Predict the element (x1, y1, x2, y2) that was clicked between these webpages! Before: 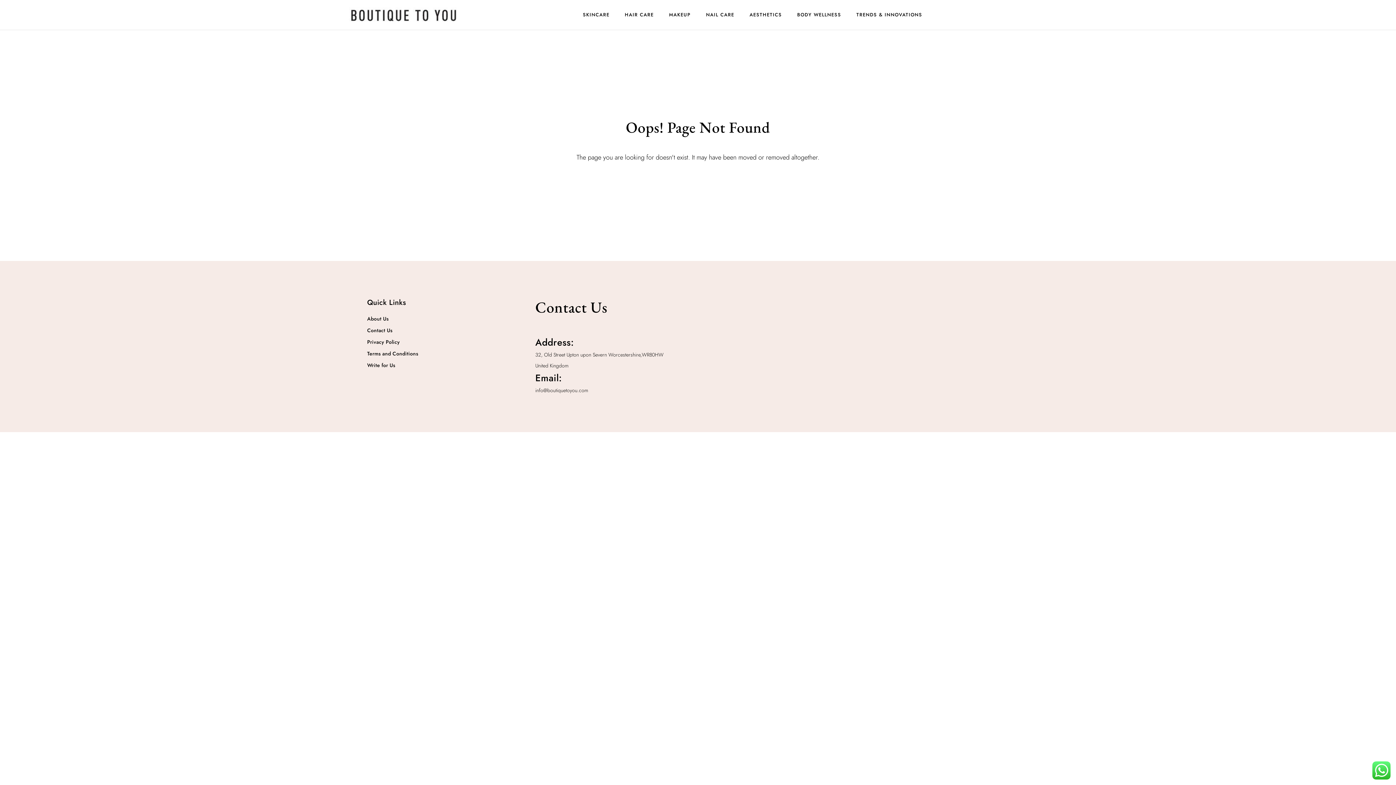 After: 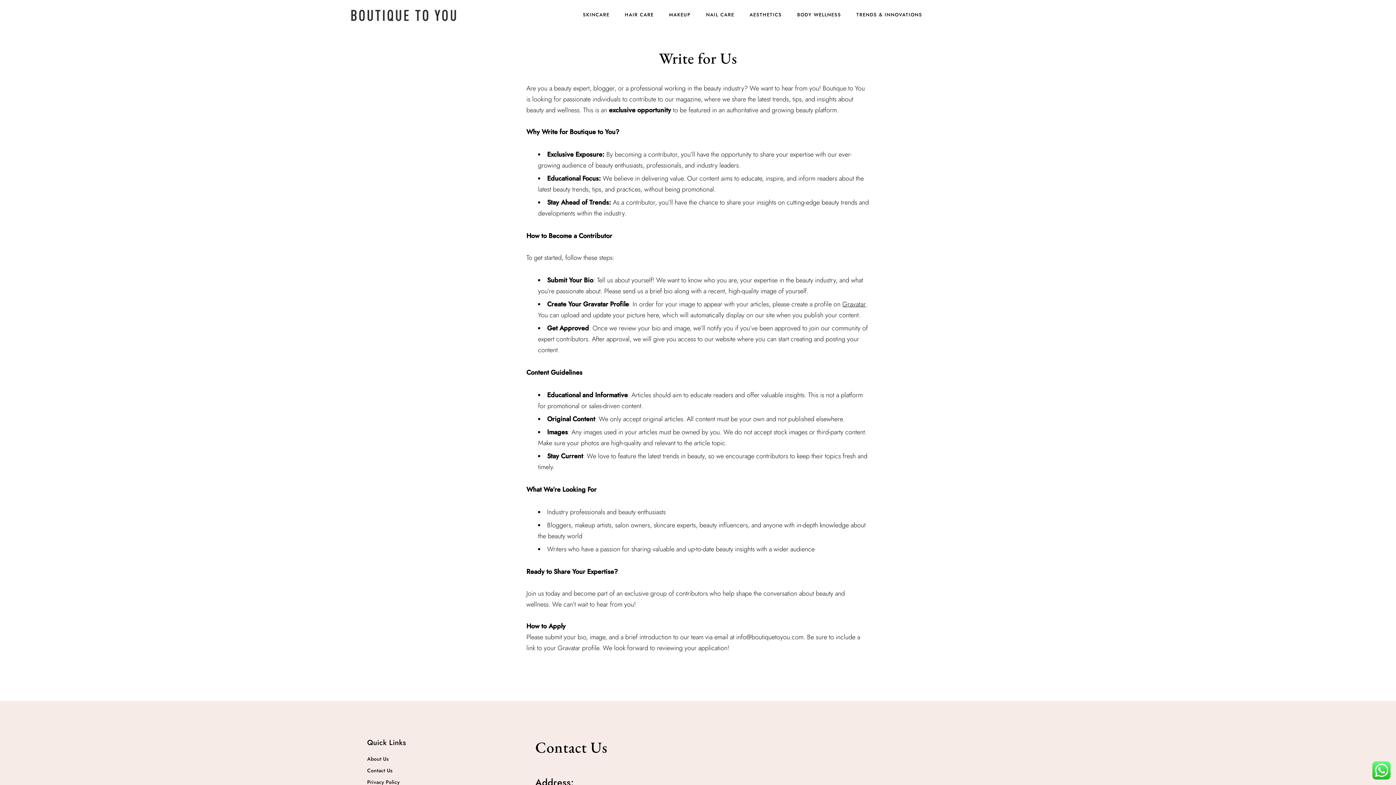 Action: label: Write for Us bbox: (367, 361, 524, 369)